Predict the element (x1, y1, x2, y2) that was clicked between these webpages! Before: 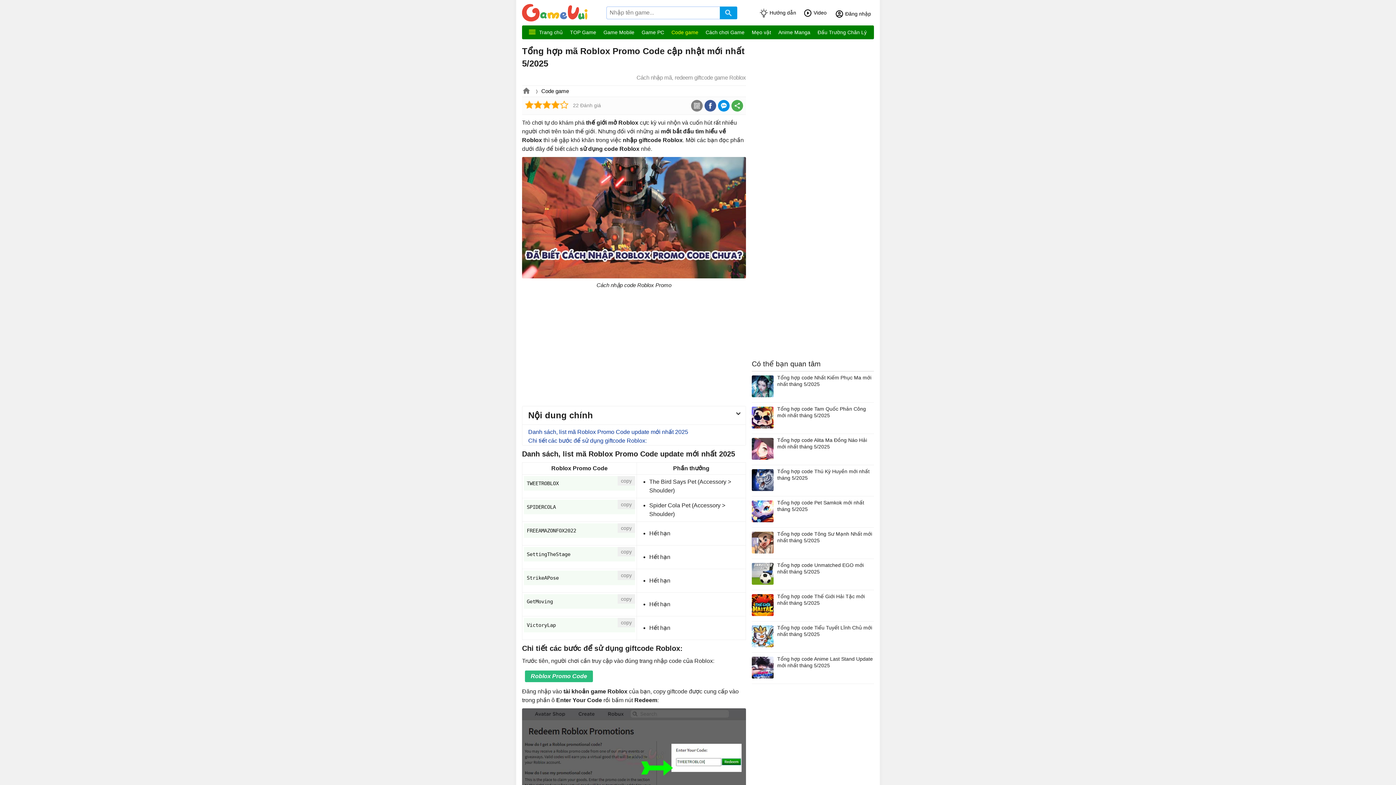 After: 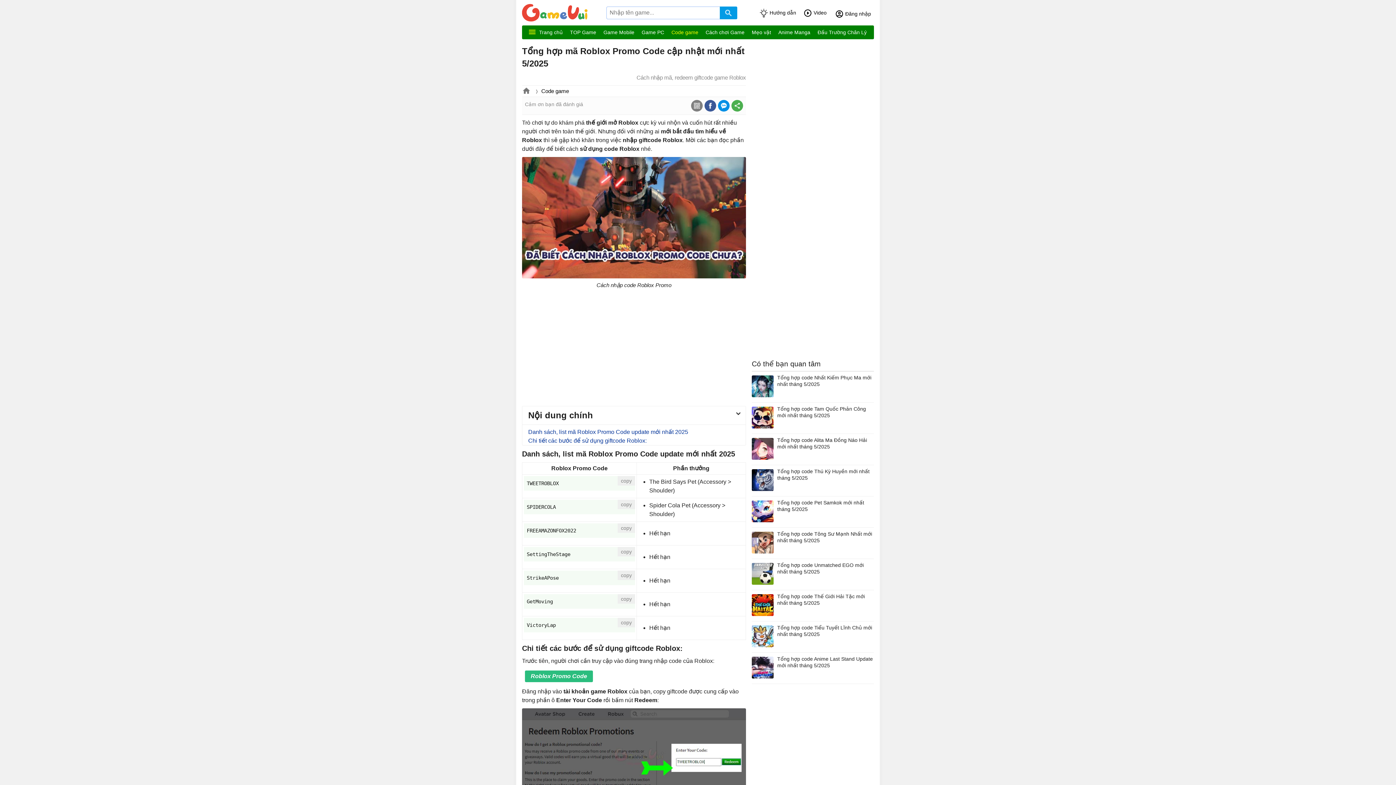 Action: bbox: (560, 100, 568, 109)